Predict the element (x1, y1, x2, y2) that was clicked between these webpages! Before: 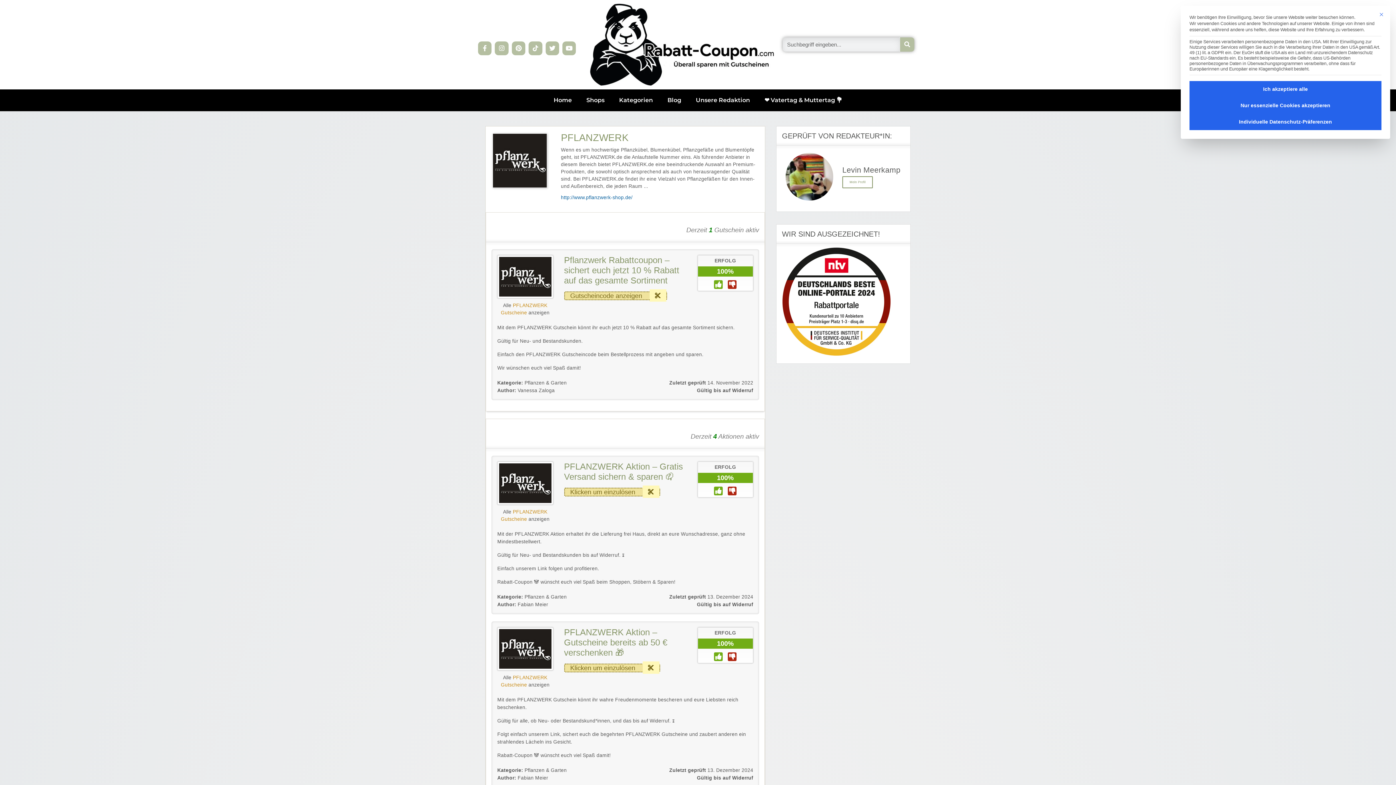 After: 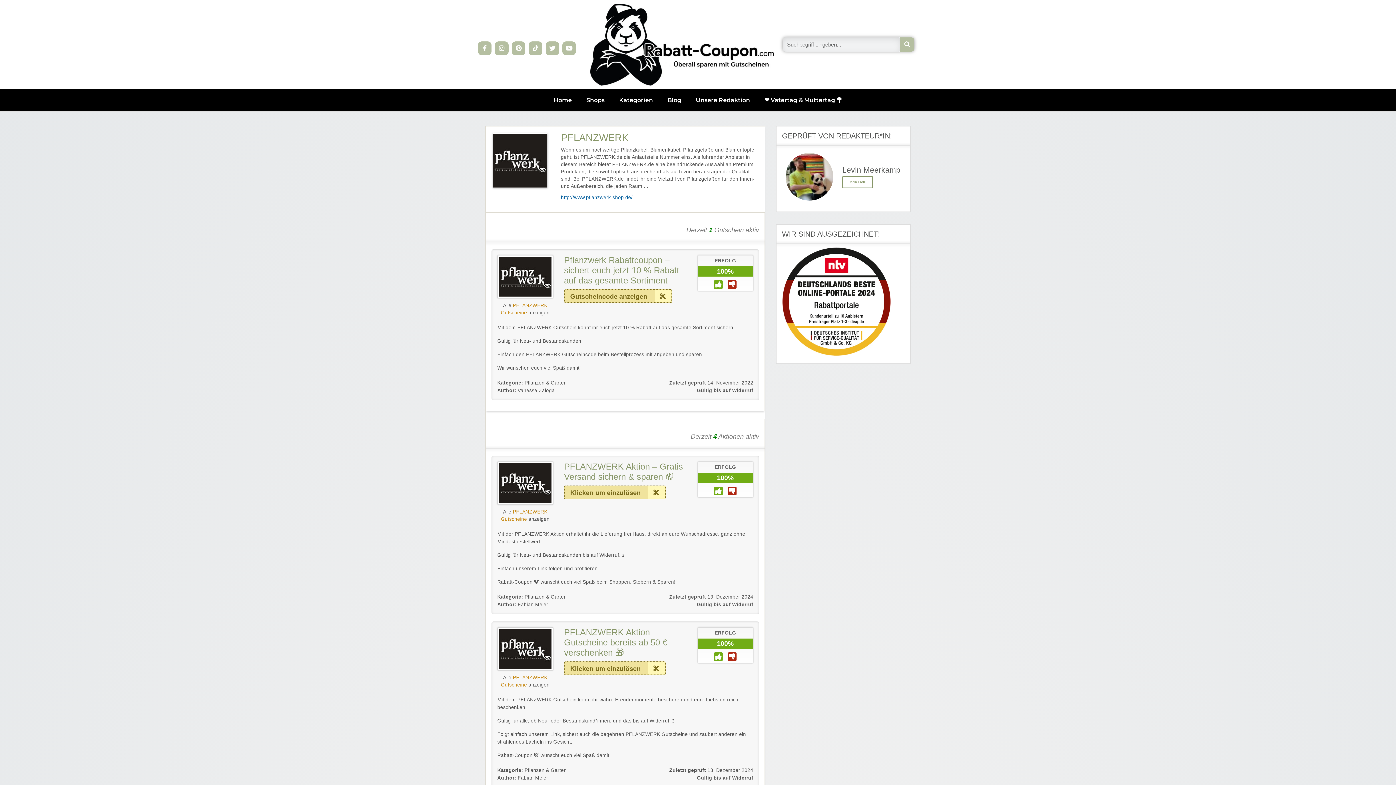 Action: bbox: (1376, 8, 1387, 20) label: Mit diesem Button wird der Dialog geschlossen. Seine Funktionalität ist identisch mit der des Buttons Nur essenzielle Cookies akzeptieren.